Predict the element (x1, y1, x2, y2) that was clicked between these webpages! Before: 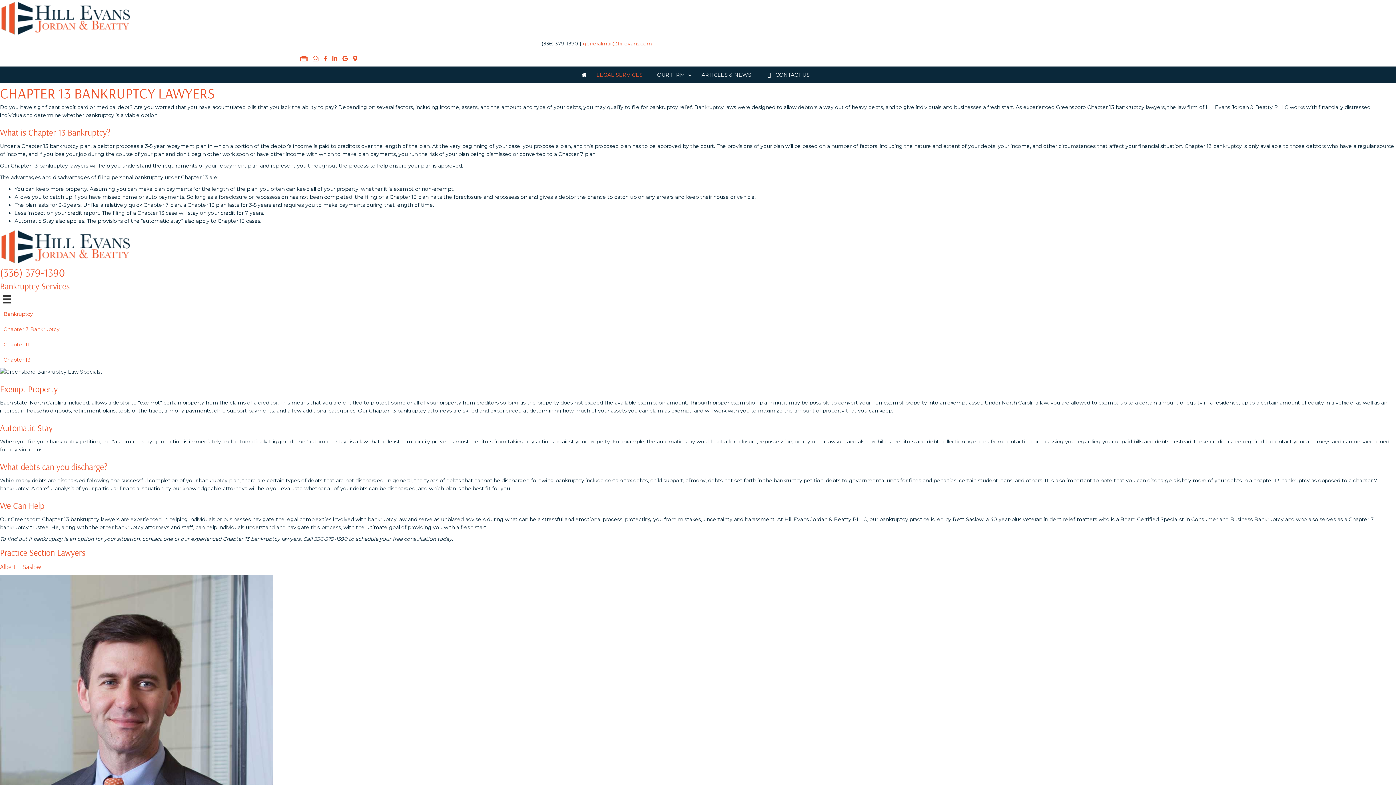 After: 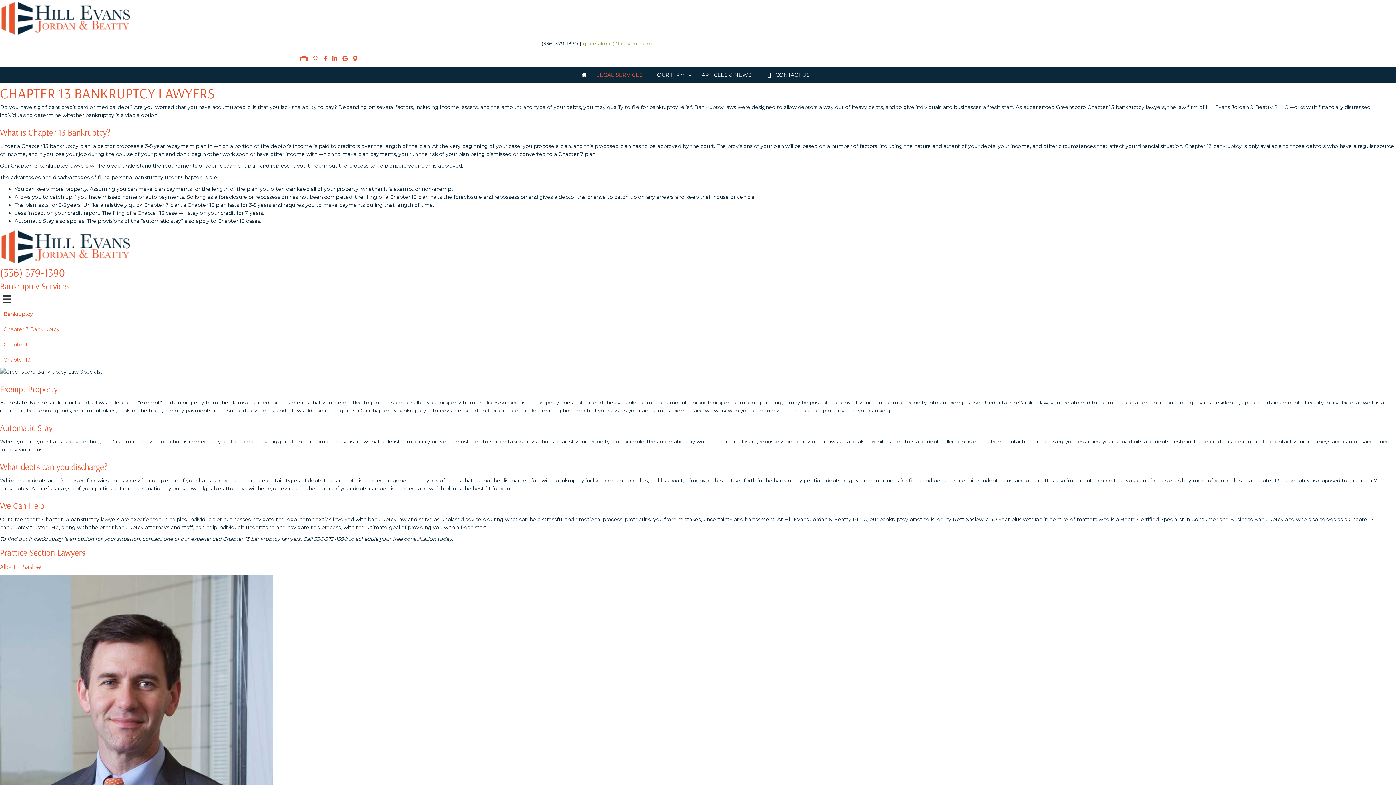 Action: label: generalmail@hillevans.com bbox: (583, 40, 652, 46)